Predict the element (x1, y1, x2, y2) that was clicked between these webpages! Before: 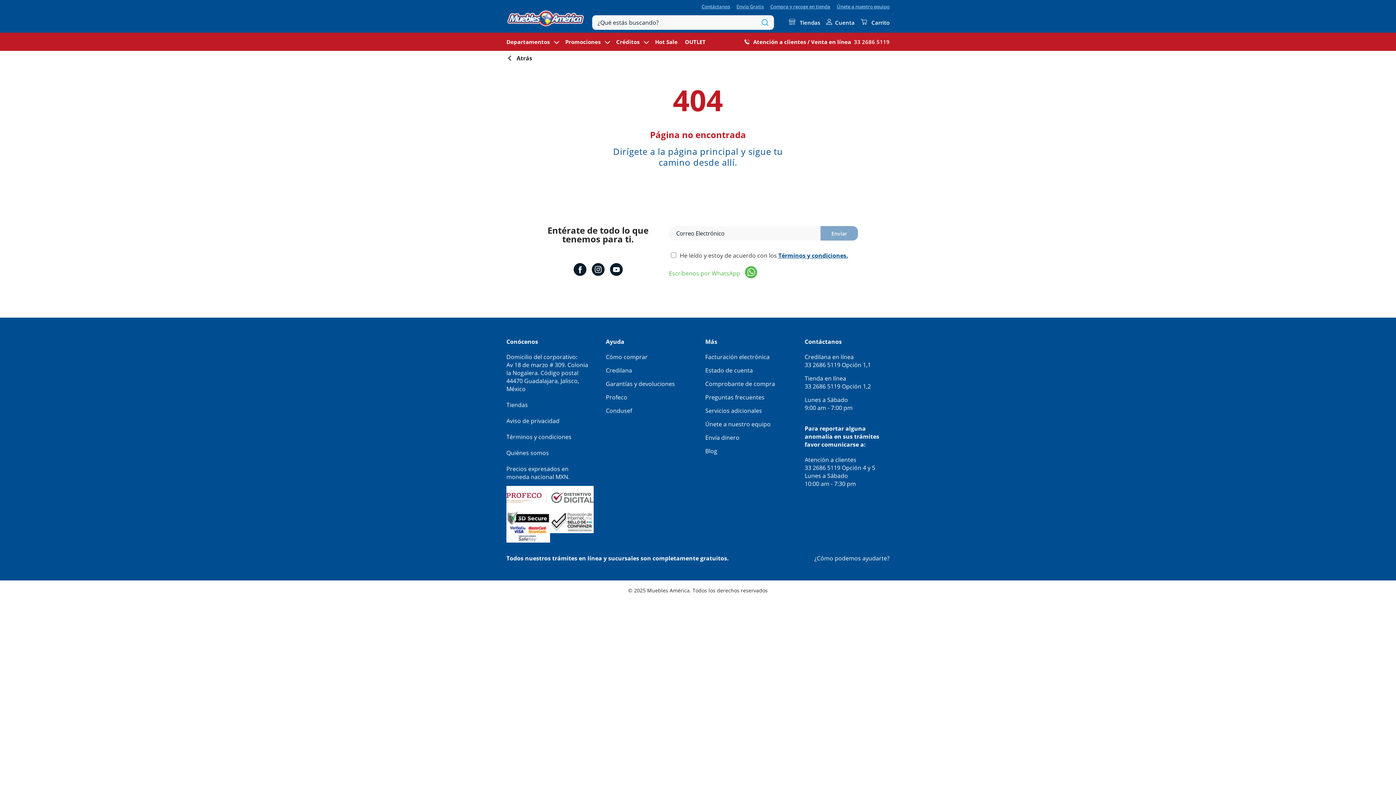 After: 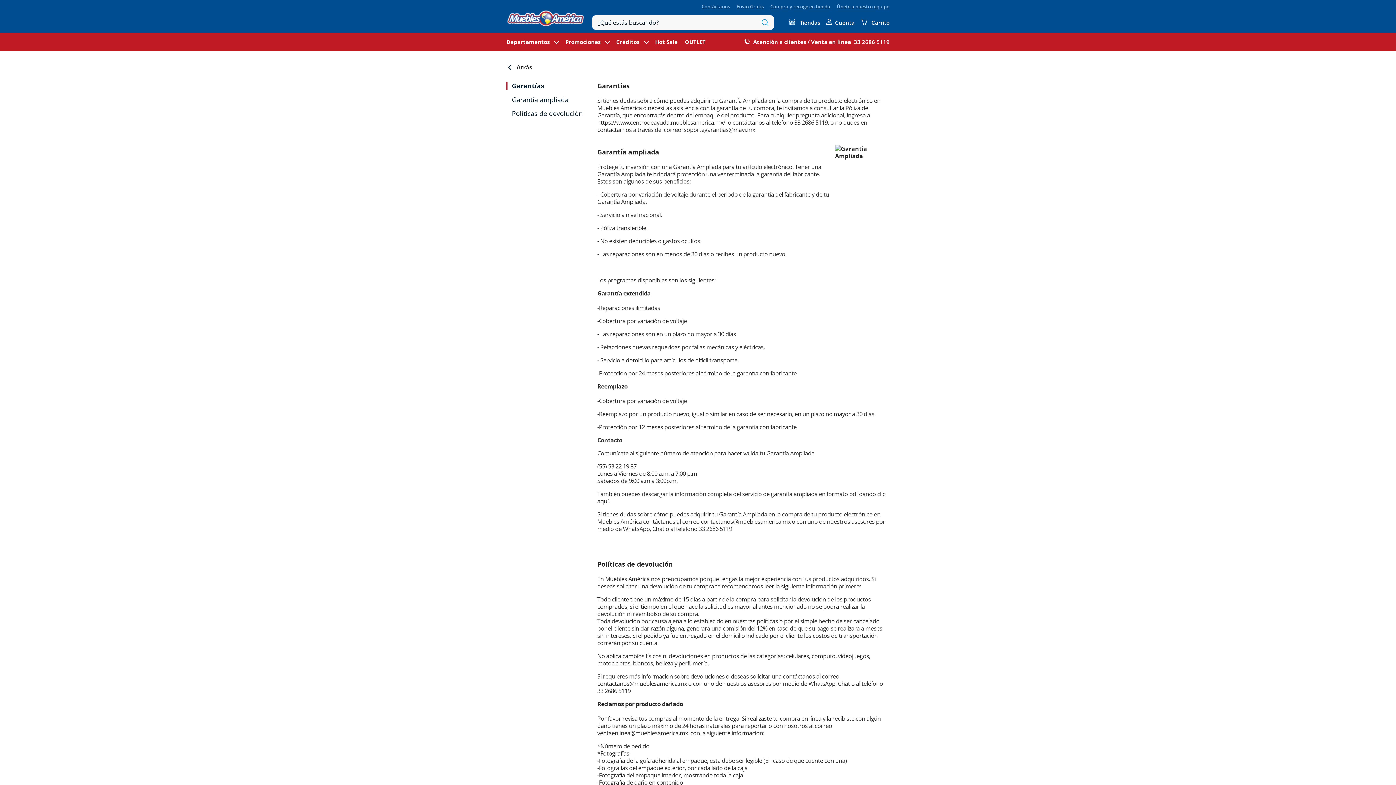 Action: label: Garantías y devoluciones bbox: (606, 380, 690, 388)